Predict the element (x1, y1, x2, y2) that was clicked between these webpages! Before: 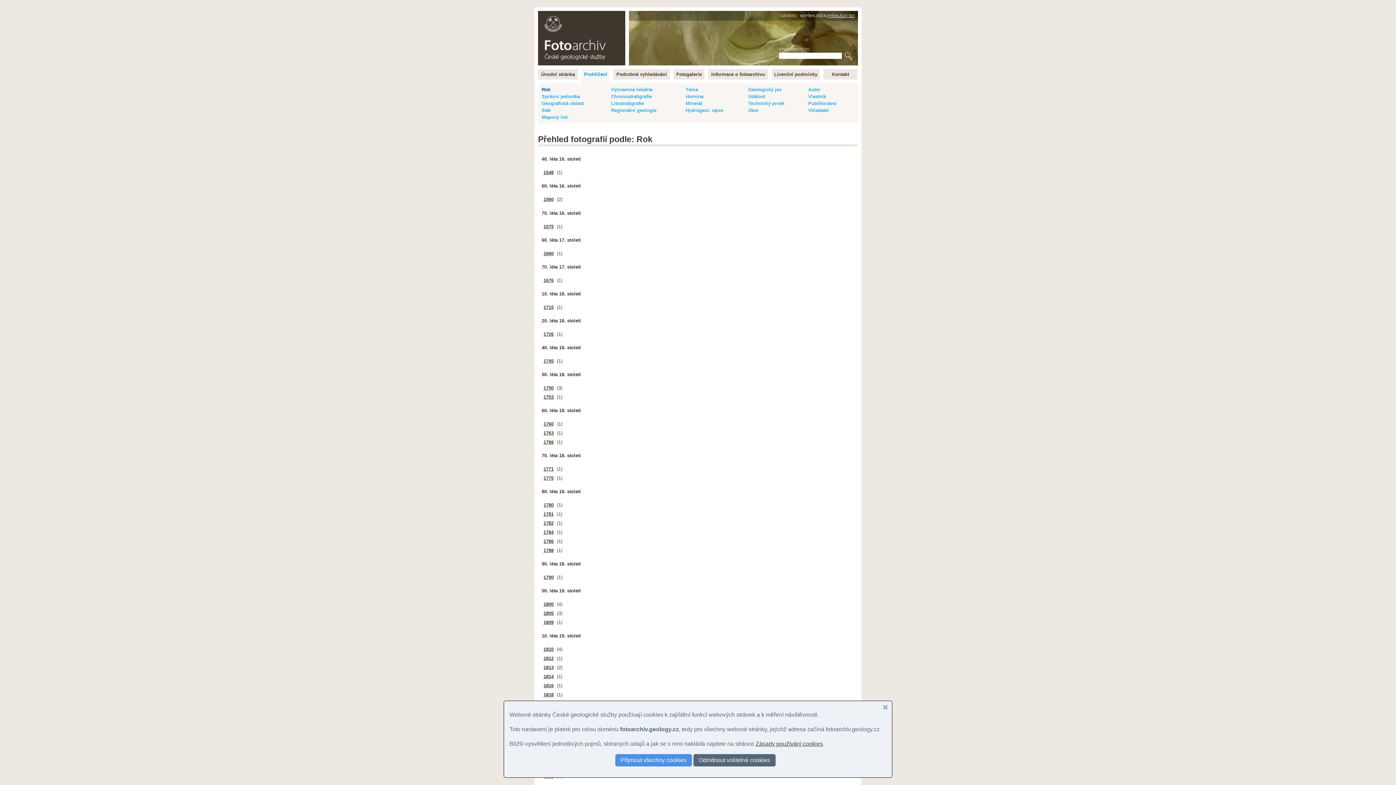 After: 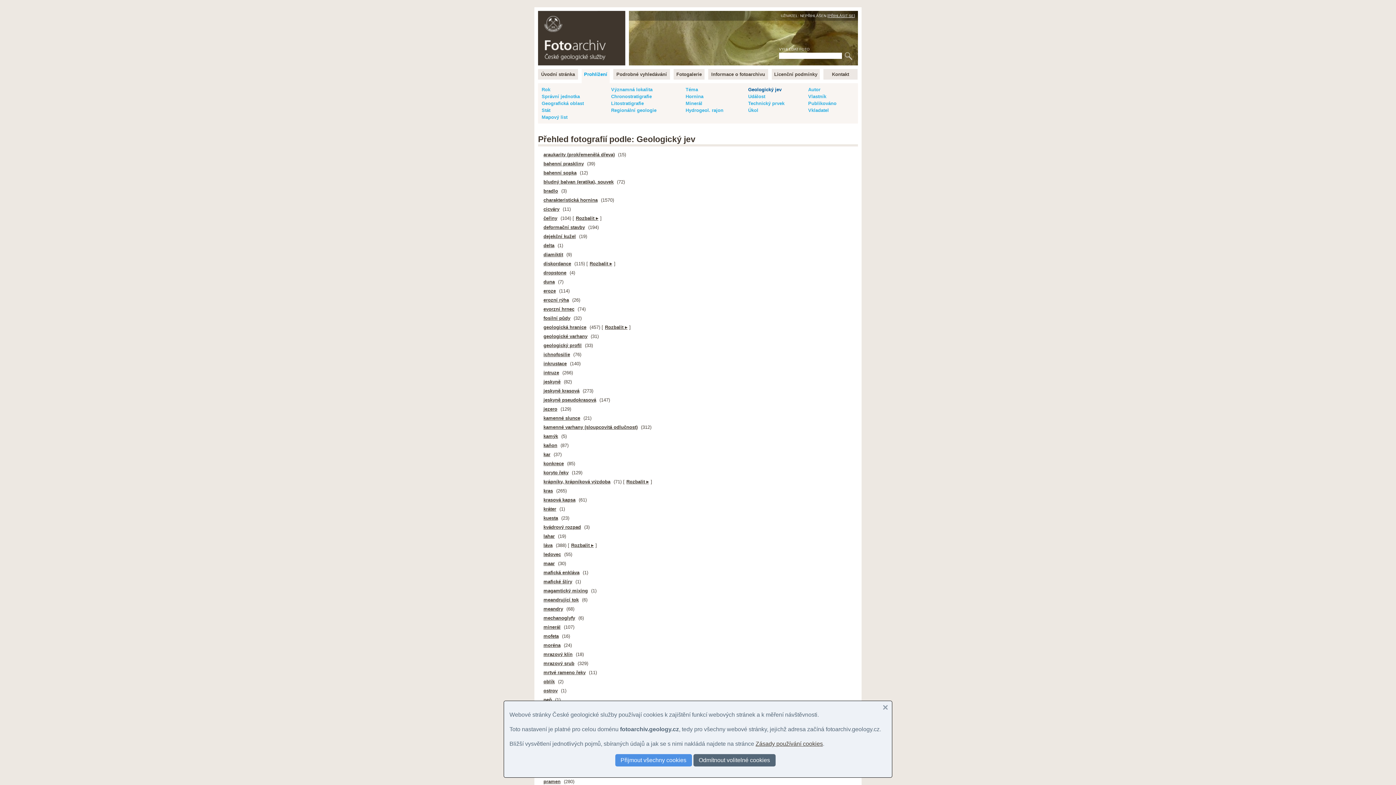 Action: bbox: (748, 86, 781, 92) label: Geologický jev